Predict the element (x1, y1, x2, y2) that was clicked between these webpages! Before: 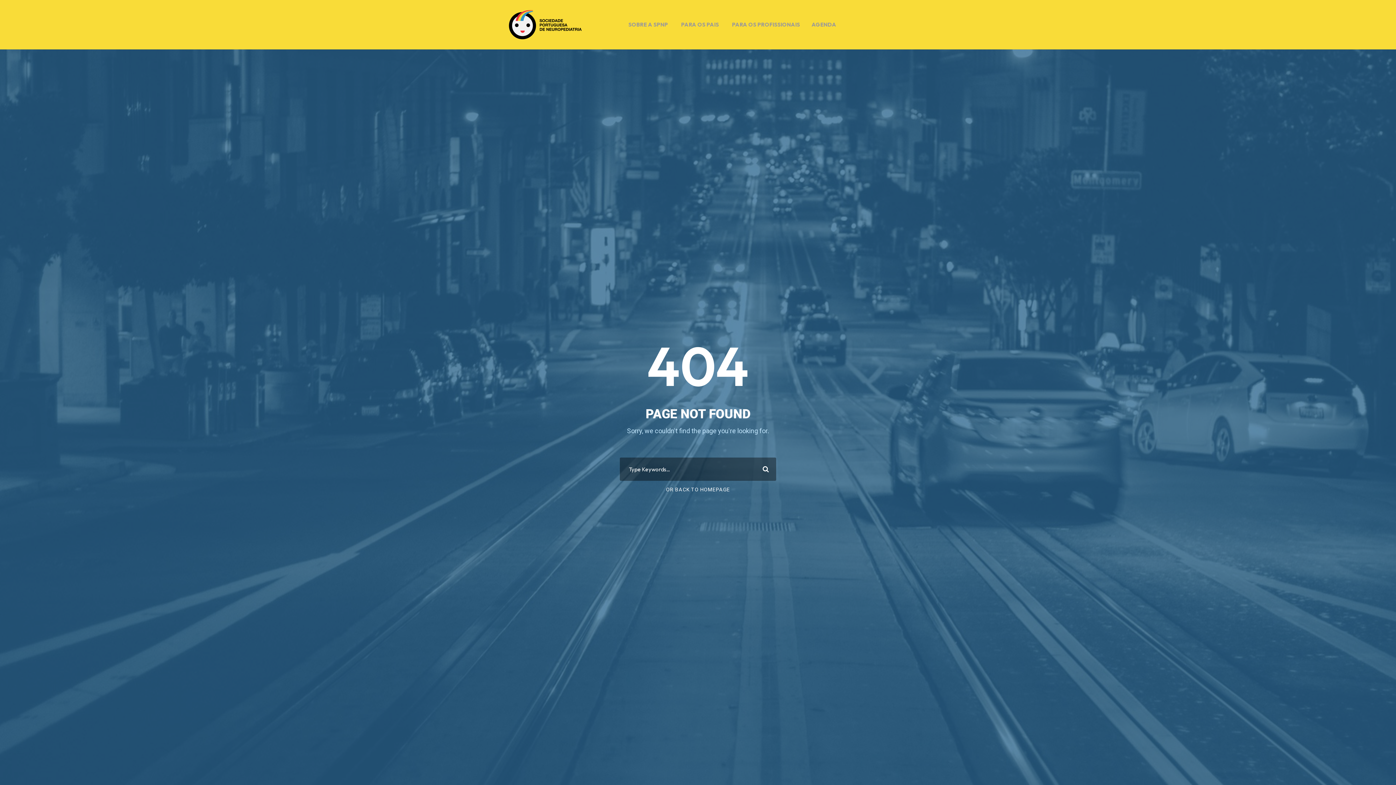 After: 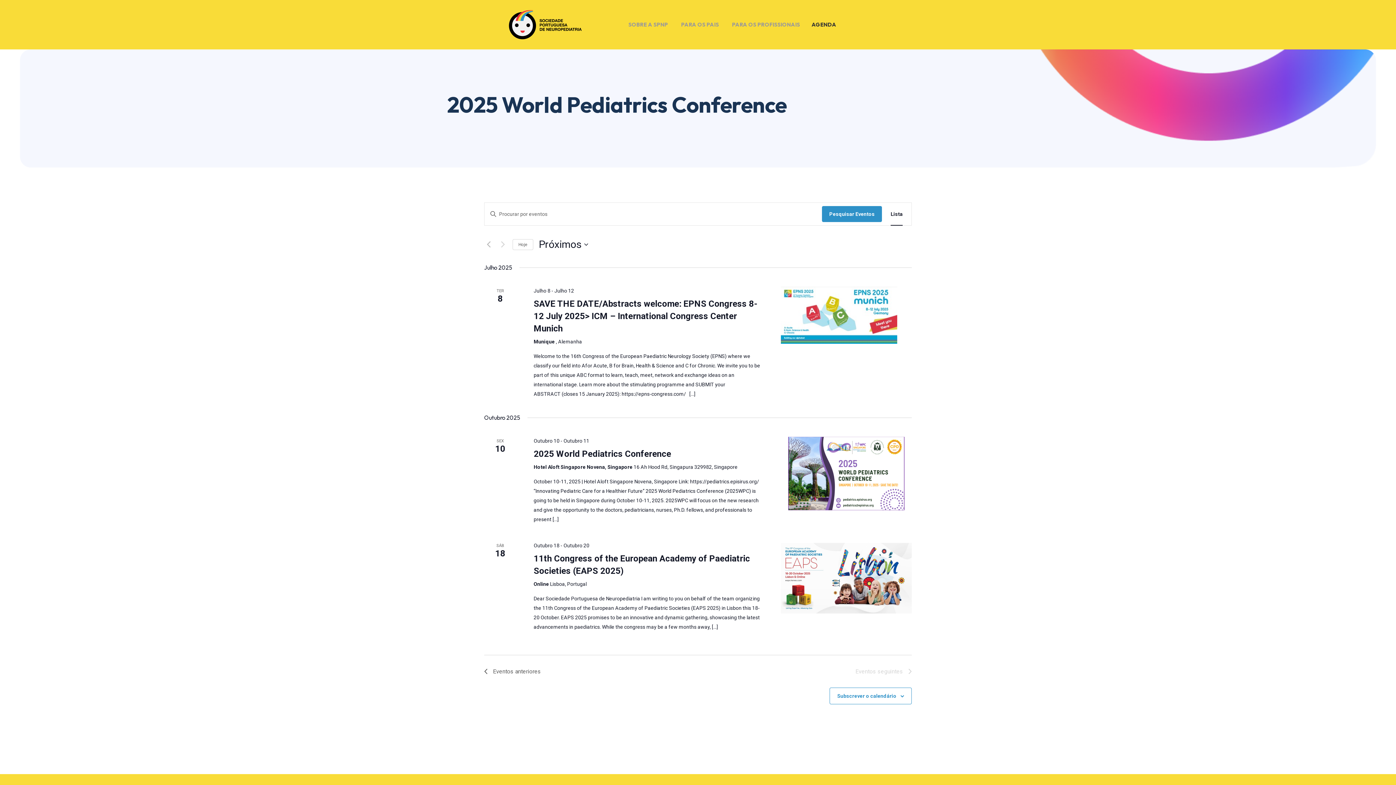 Action: bbox: (806, 14, 842, 35) label: AGENDA